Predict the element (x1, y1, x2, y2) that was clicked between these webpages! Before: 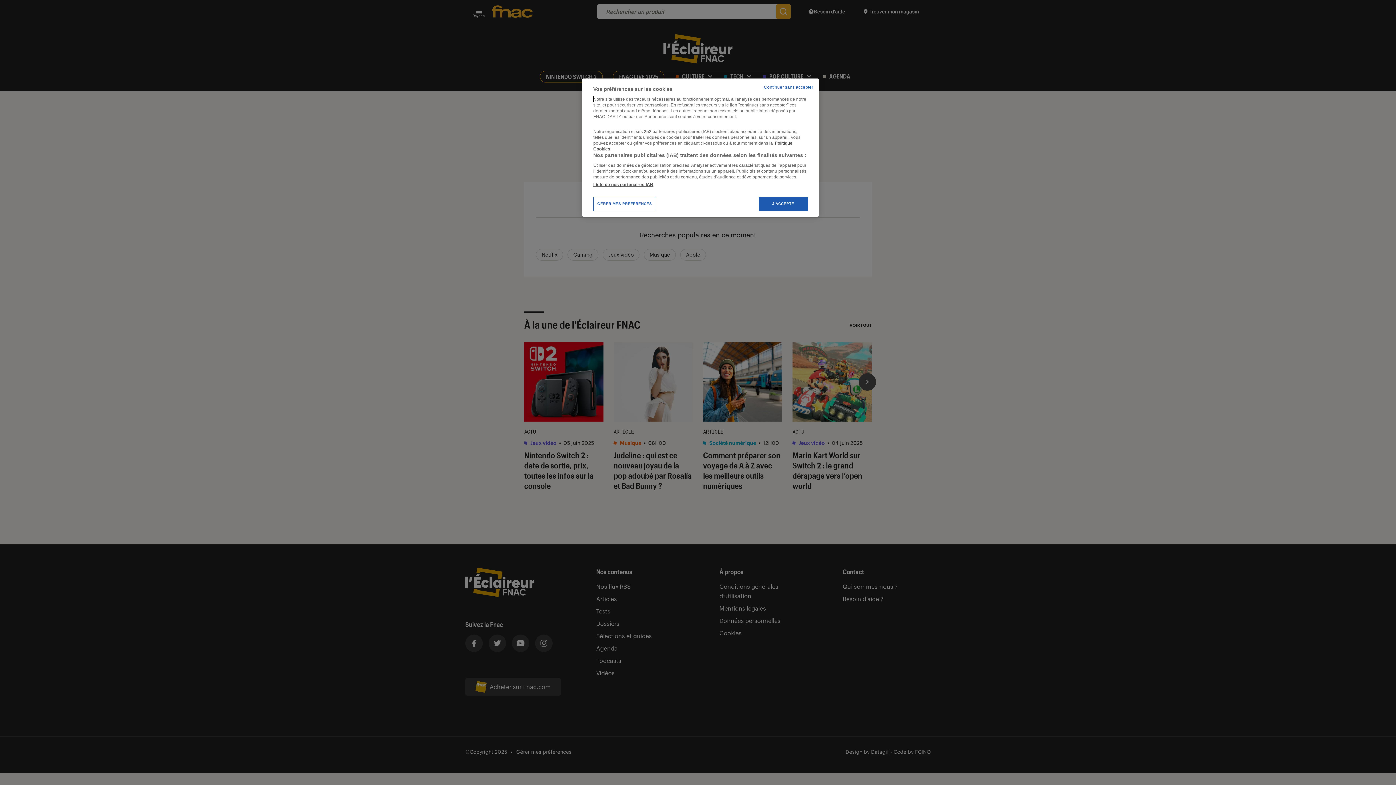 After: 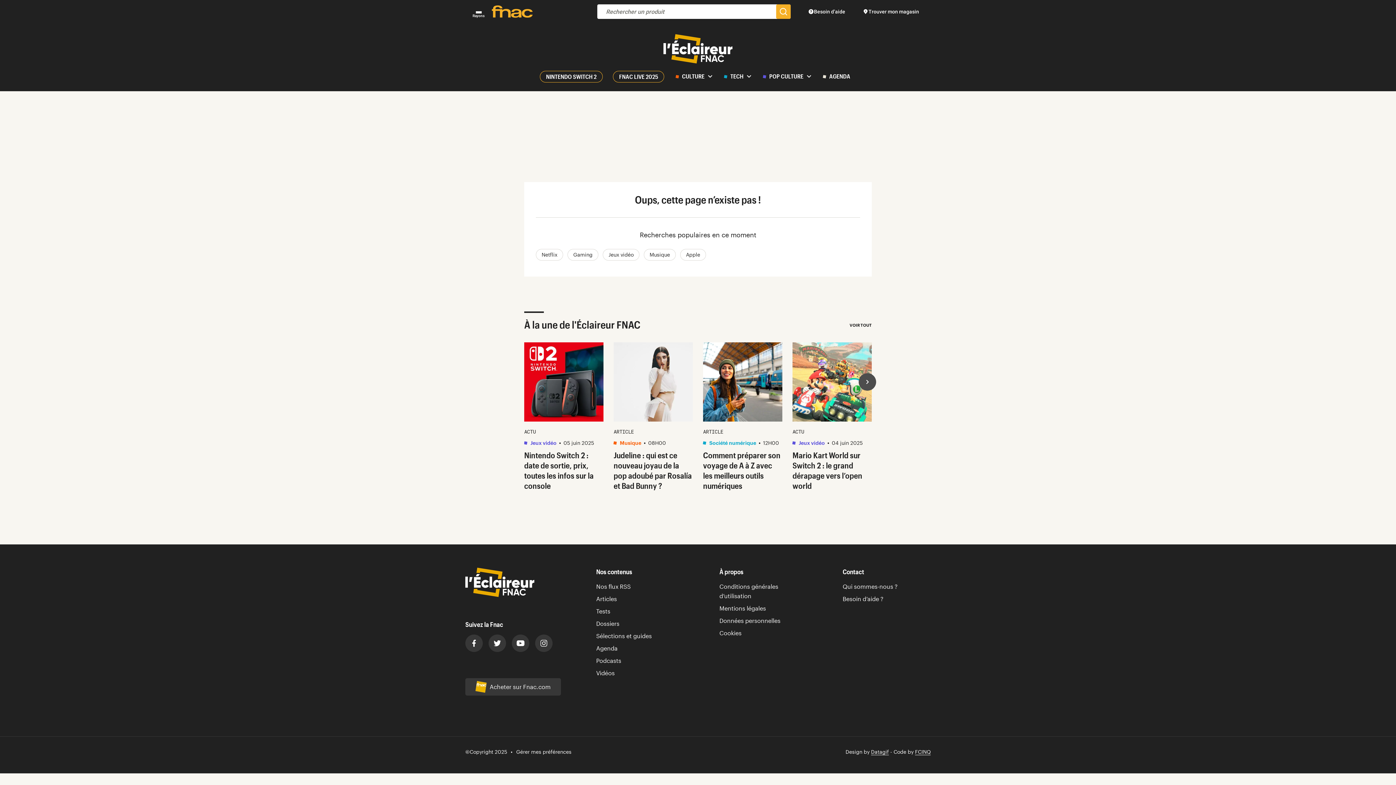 Action: bbox: (764, 84, 813, 90) label: Continuer sans accepter